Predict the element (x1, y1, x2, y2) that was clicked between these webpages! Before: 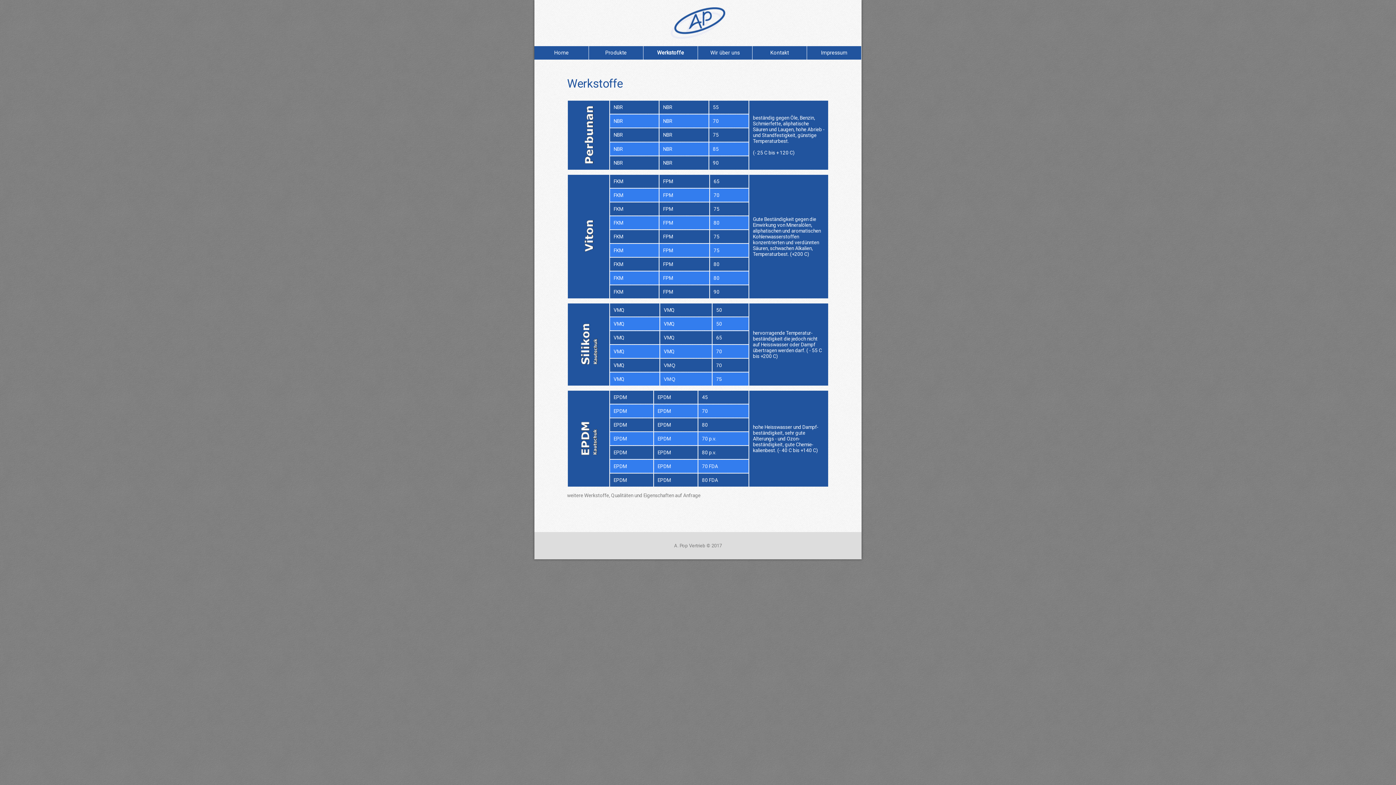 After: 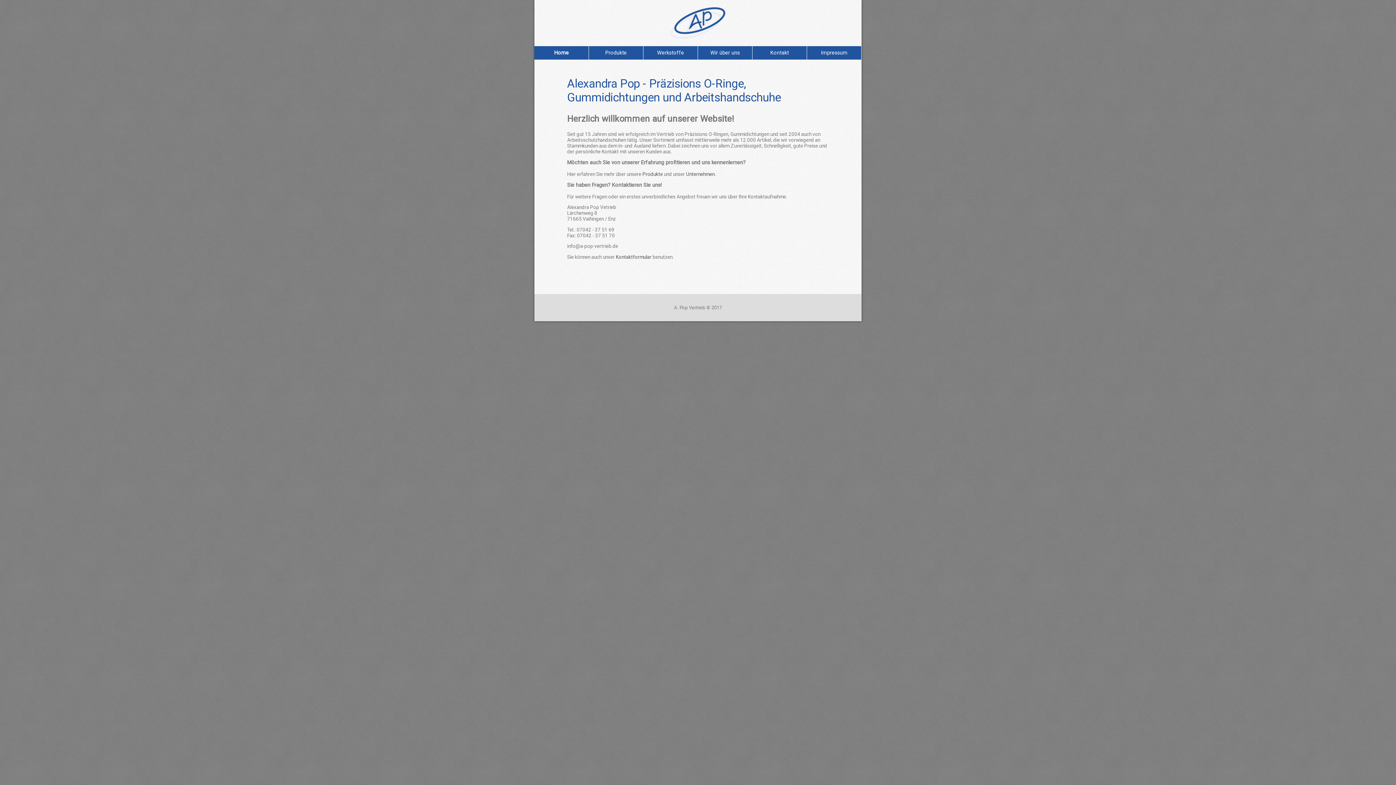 Action: bbox: (541, 7, 854, 38)